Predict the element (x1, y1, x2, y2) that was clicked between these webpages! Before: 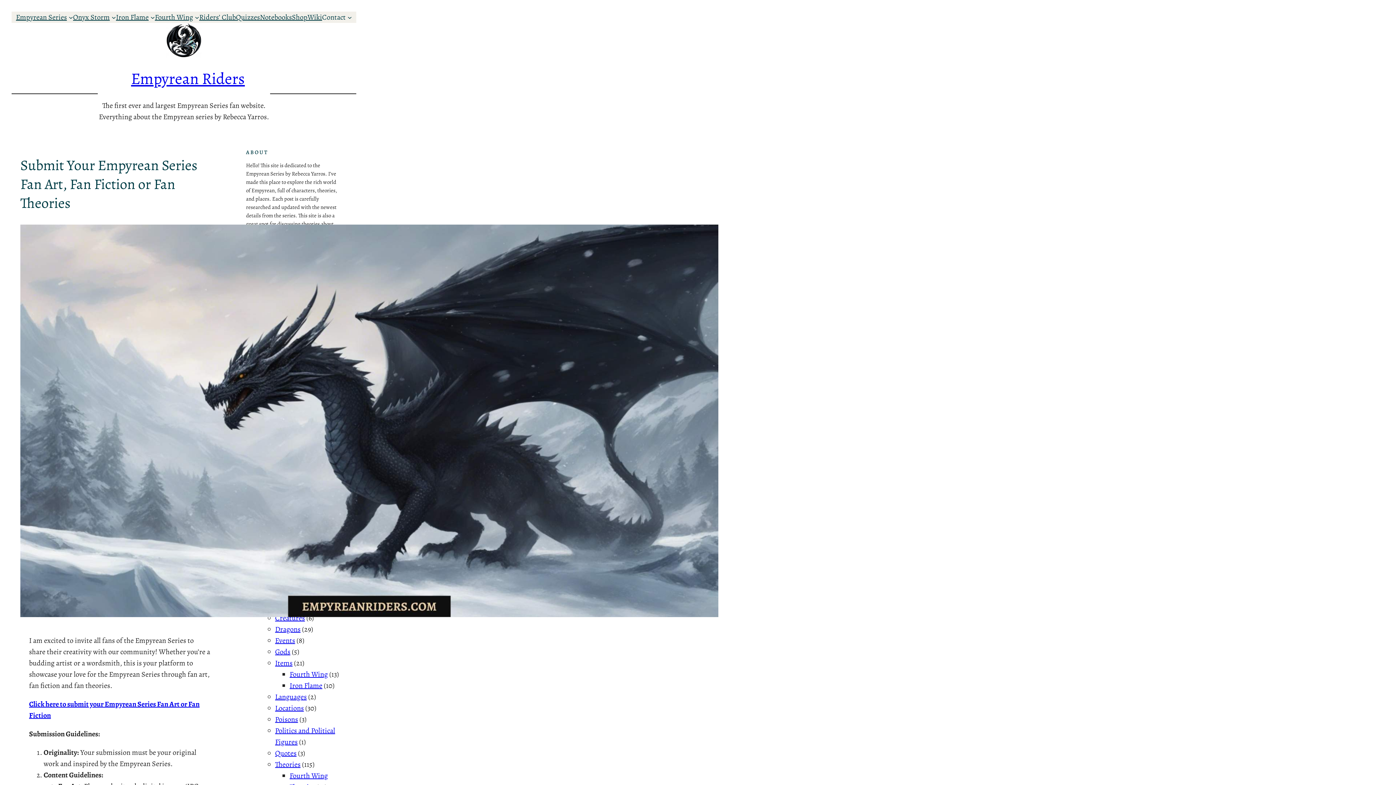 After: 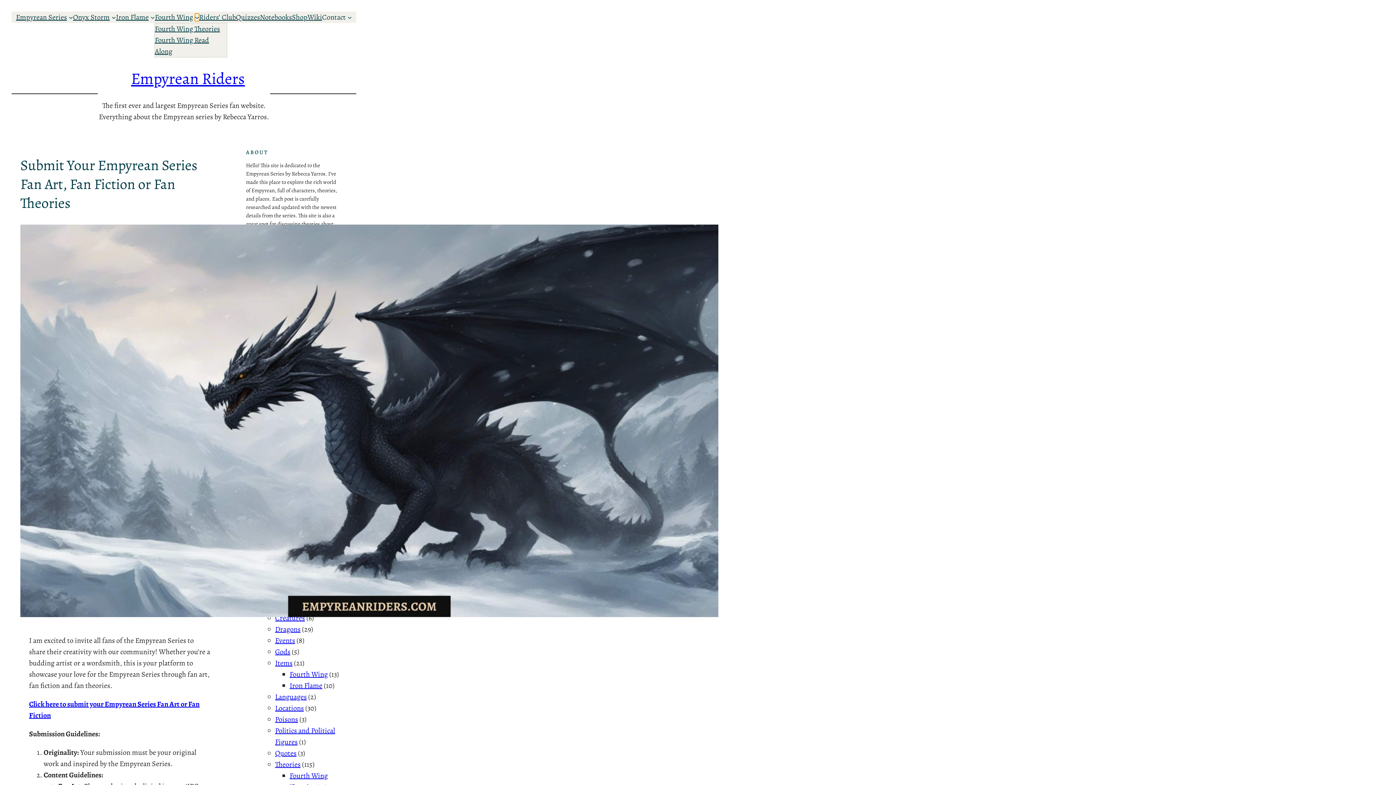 Action: bbox: (194, 15, 199, 19) label: Fourth Wing submenu